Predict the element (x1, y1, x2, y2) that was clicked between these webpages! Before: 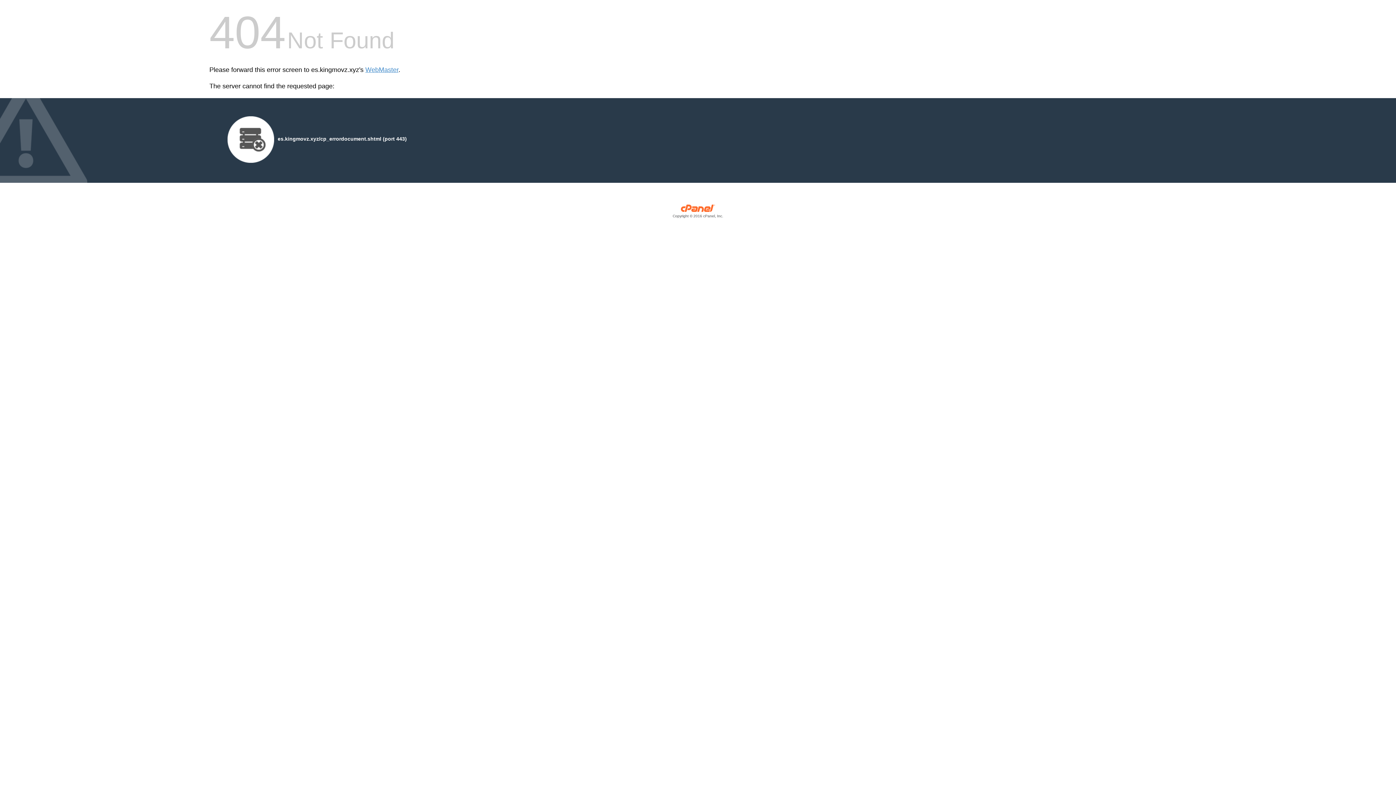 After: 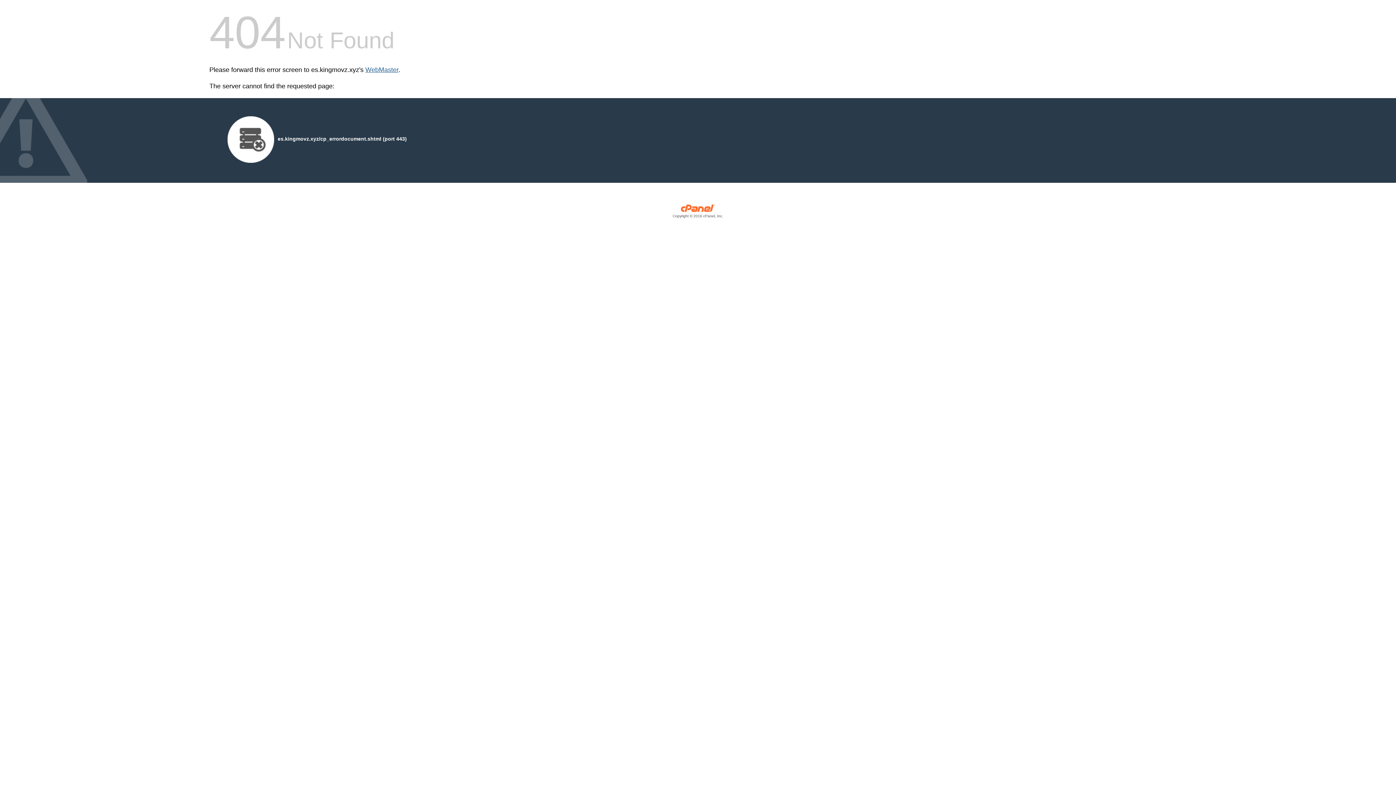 Action: label: WebMaster bbox: (365, 66, 398, 73)